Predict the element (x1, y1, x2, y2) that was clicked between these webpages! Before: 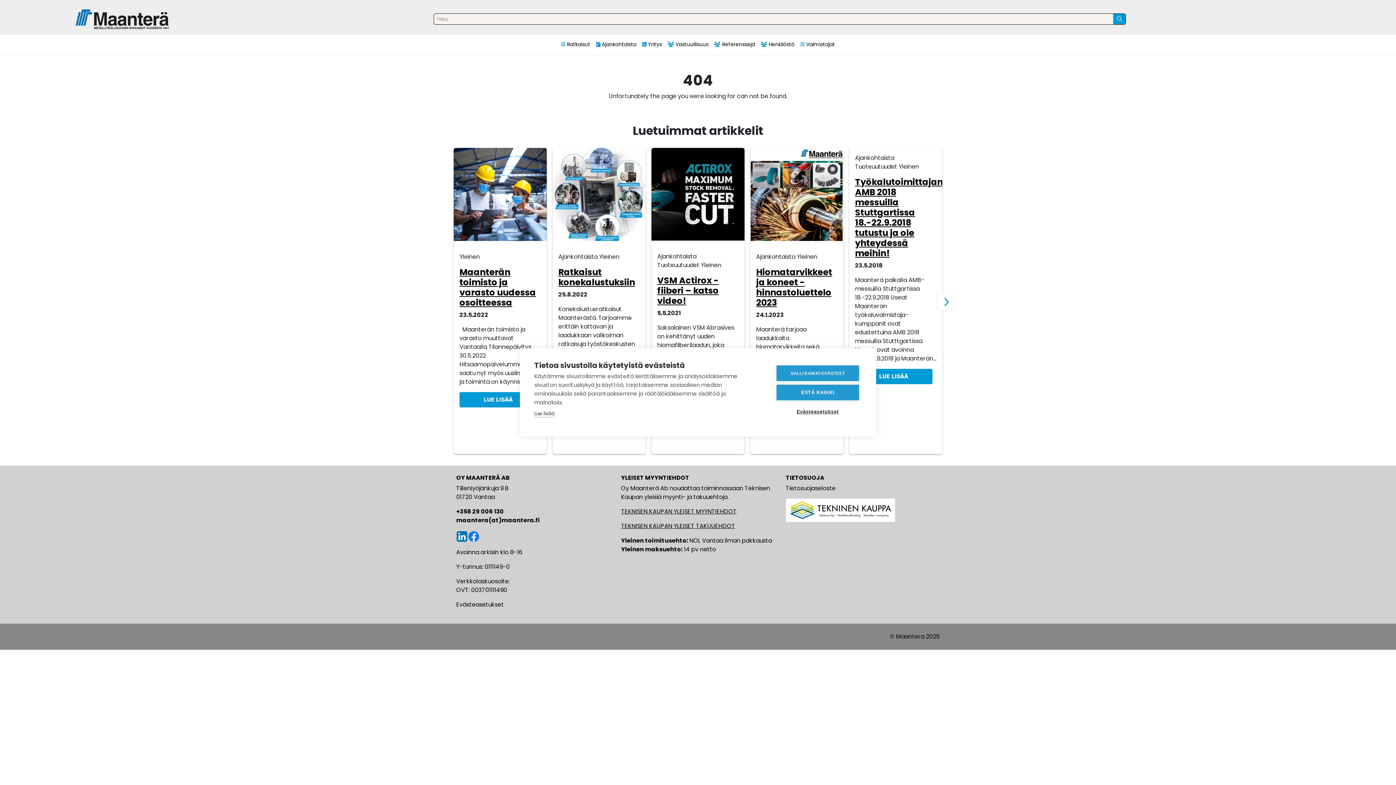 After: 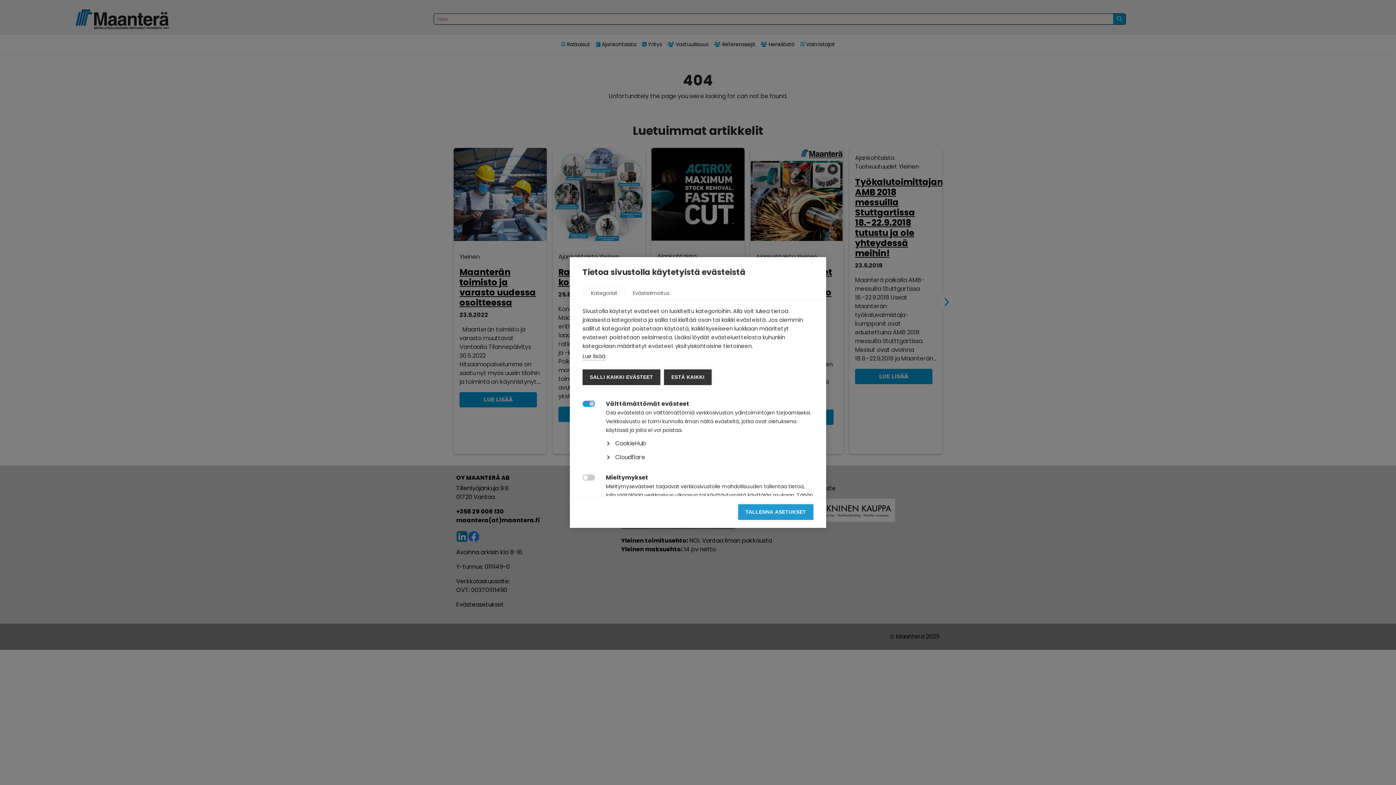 Action: label: Evästeasetukset bbox: (456, 600, 504, 608)